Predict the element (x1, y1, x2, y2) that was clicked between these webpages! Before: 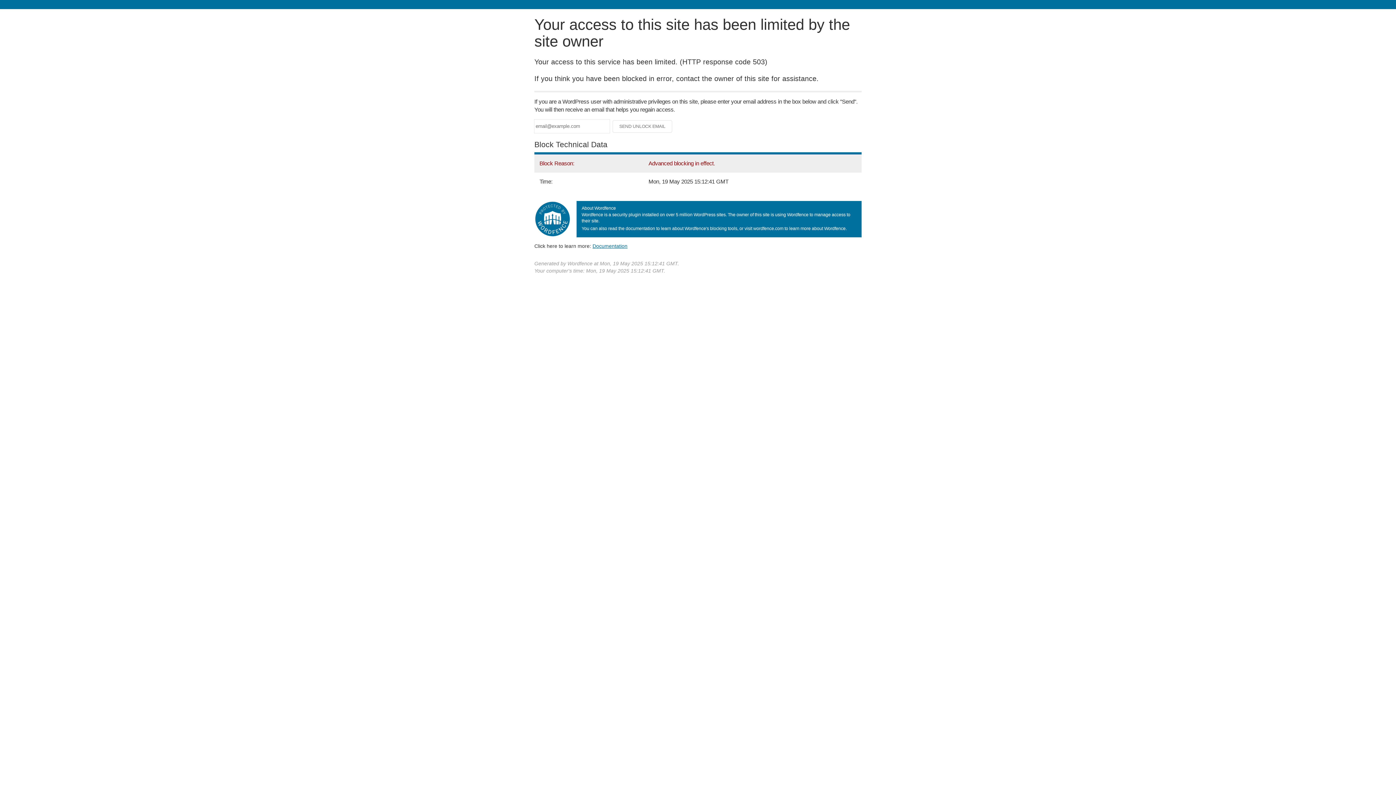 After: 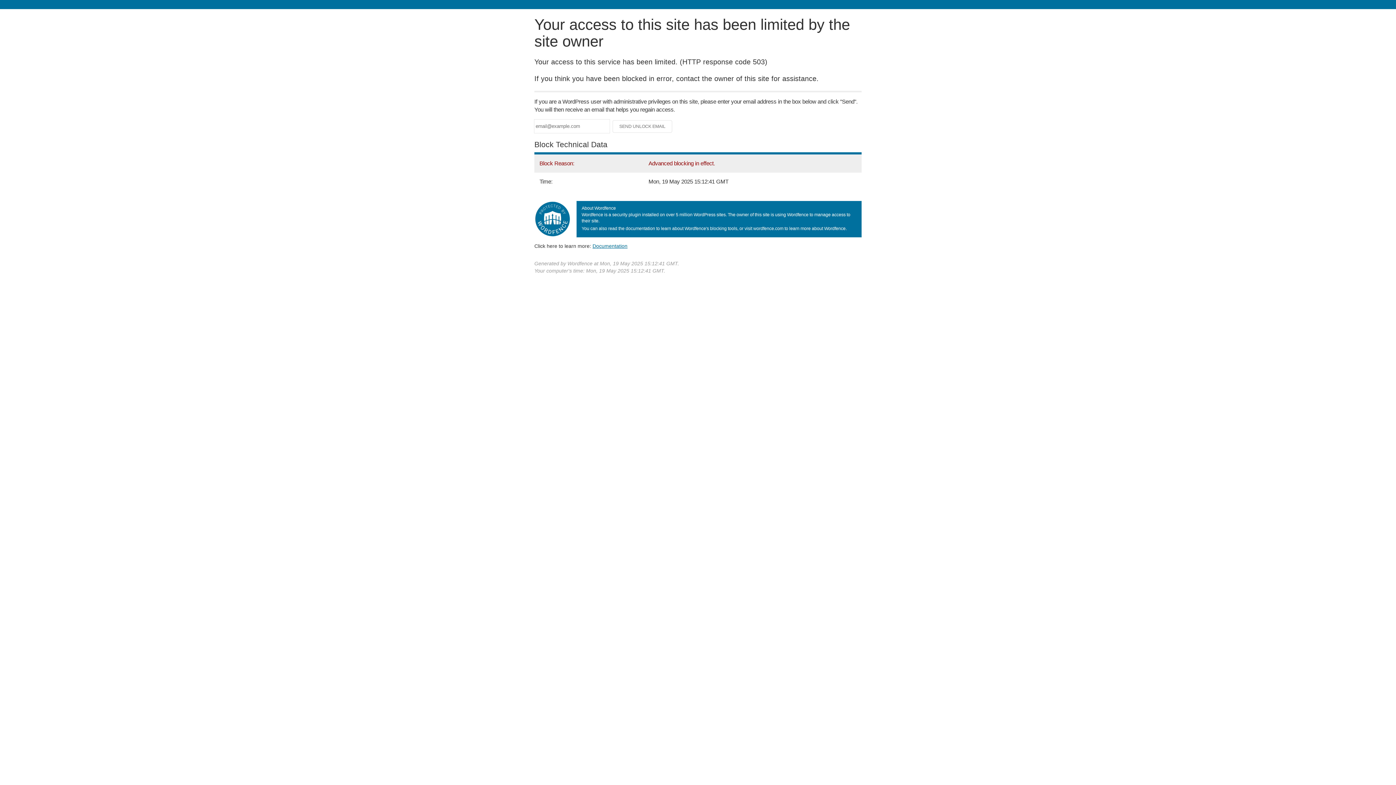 Action: label: Documentation bbox: (592, 243, 627, 248)